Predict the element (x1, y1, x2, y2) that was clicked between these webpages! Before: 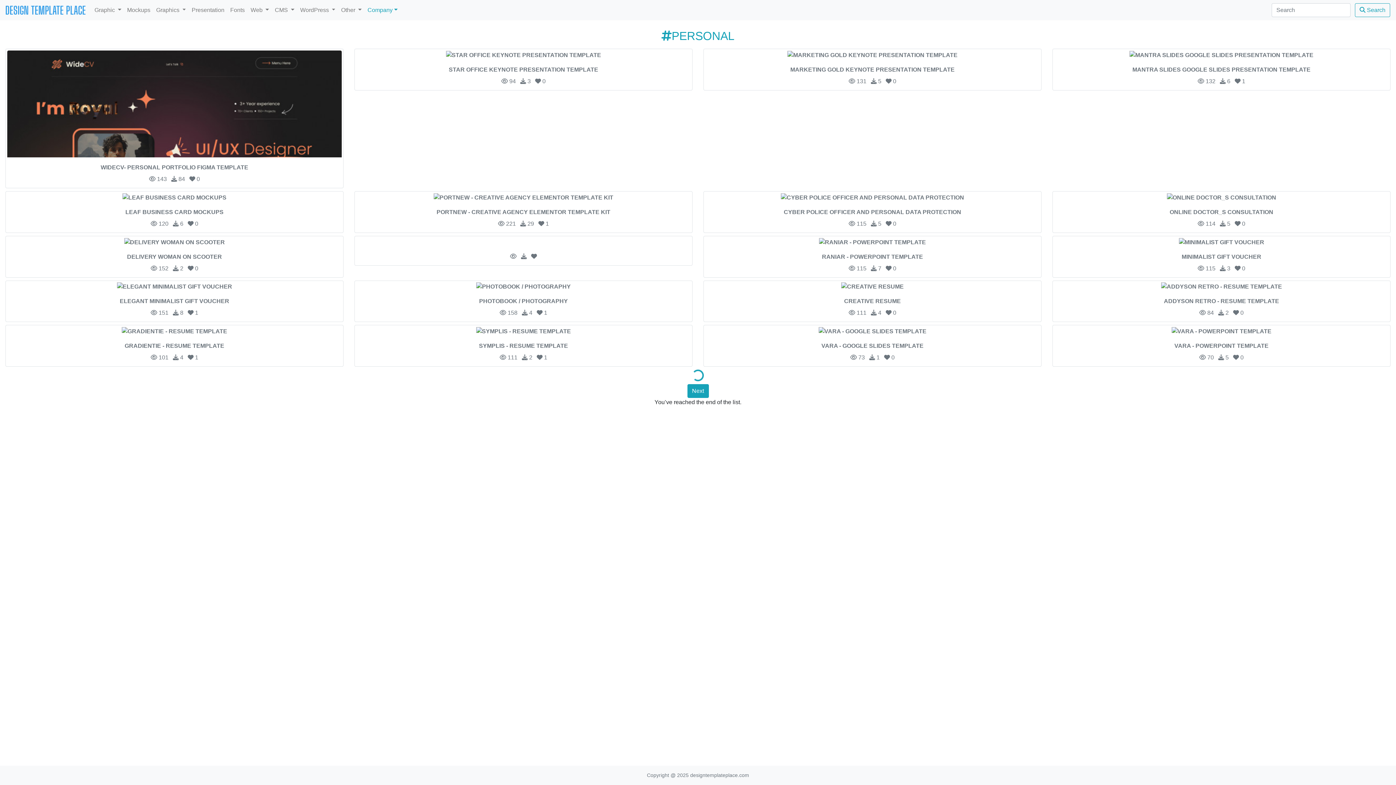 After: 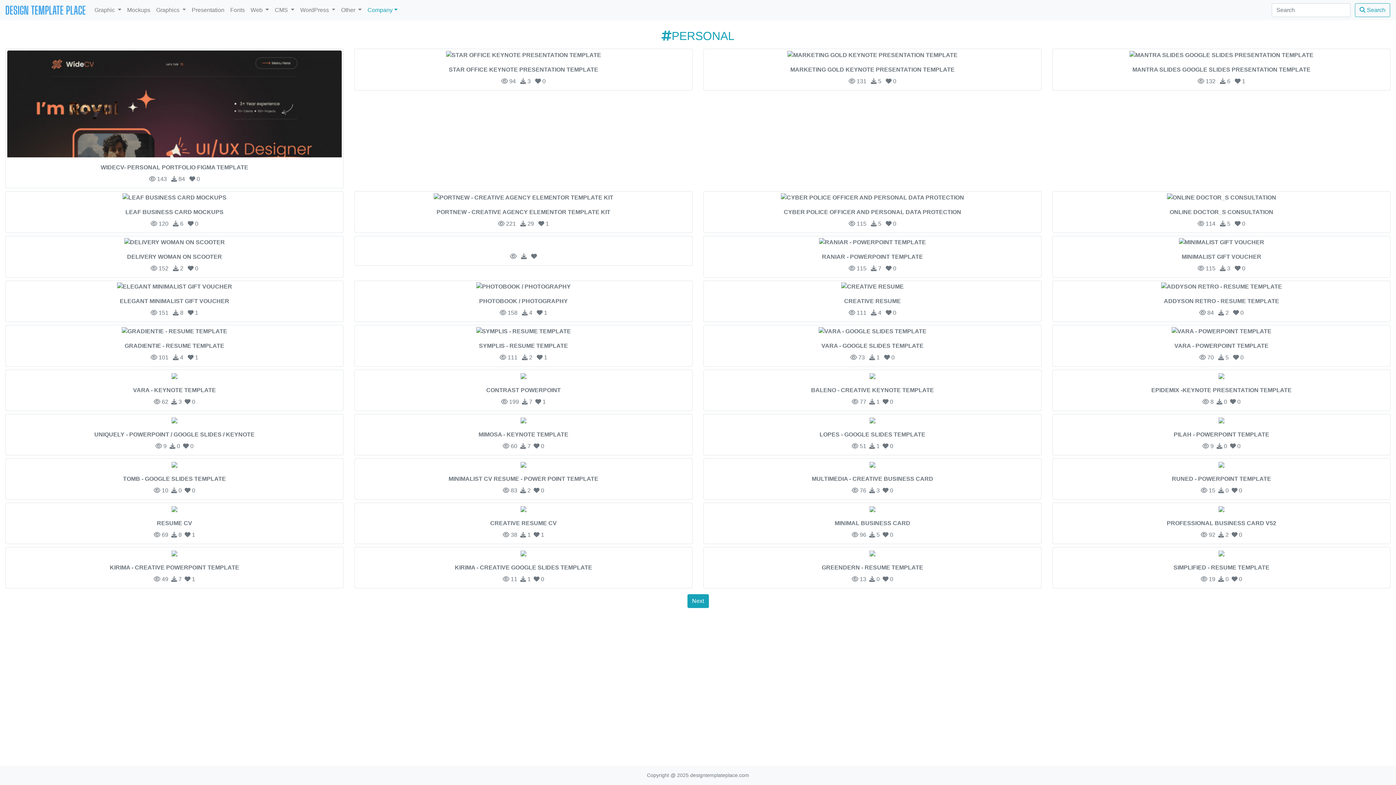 Action: bbox: (687, 384, 708, 398) label: Next